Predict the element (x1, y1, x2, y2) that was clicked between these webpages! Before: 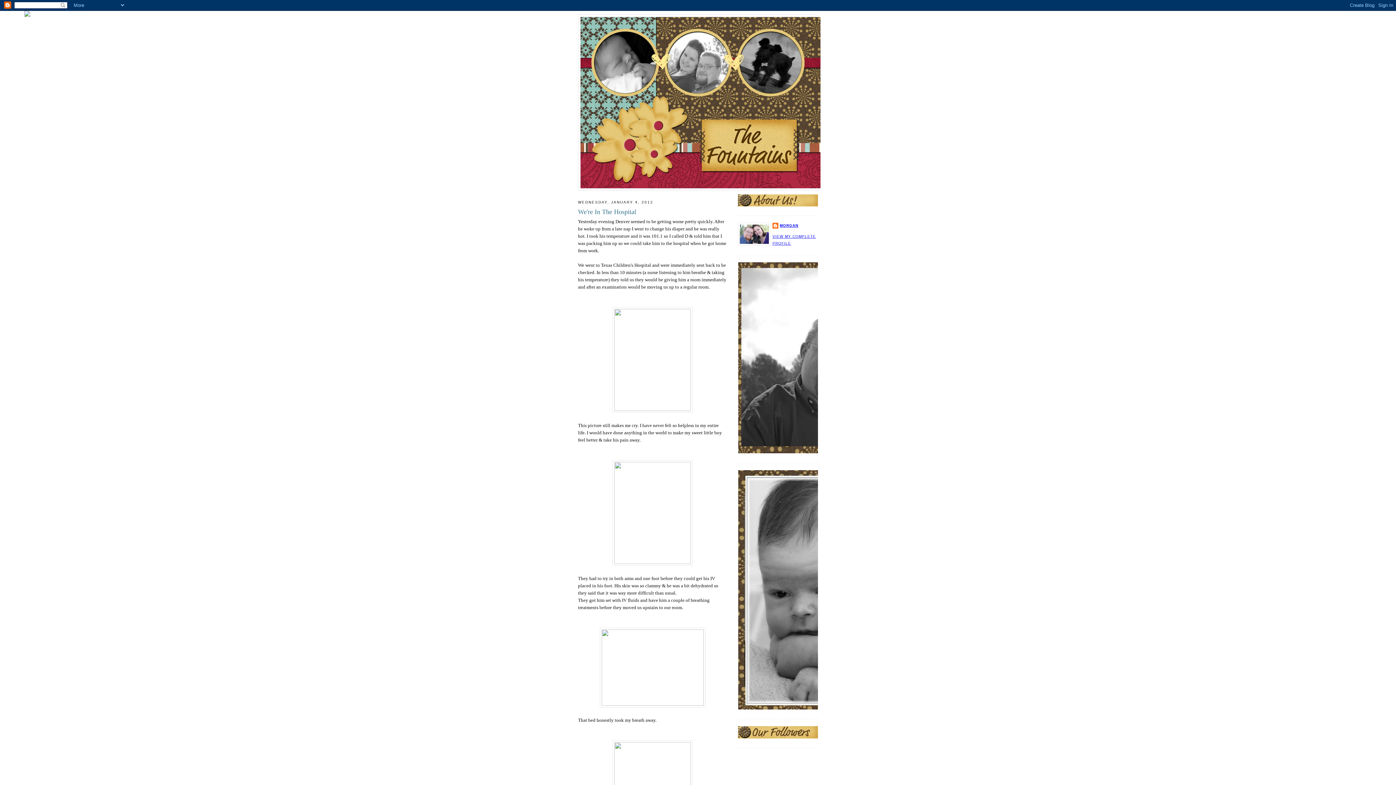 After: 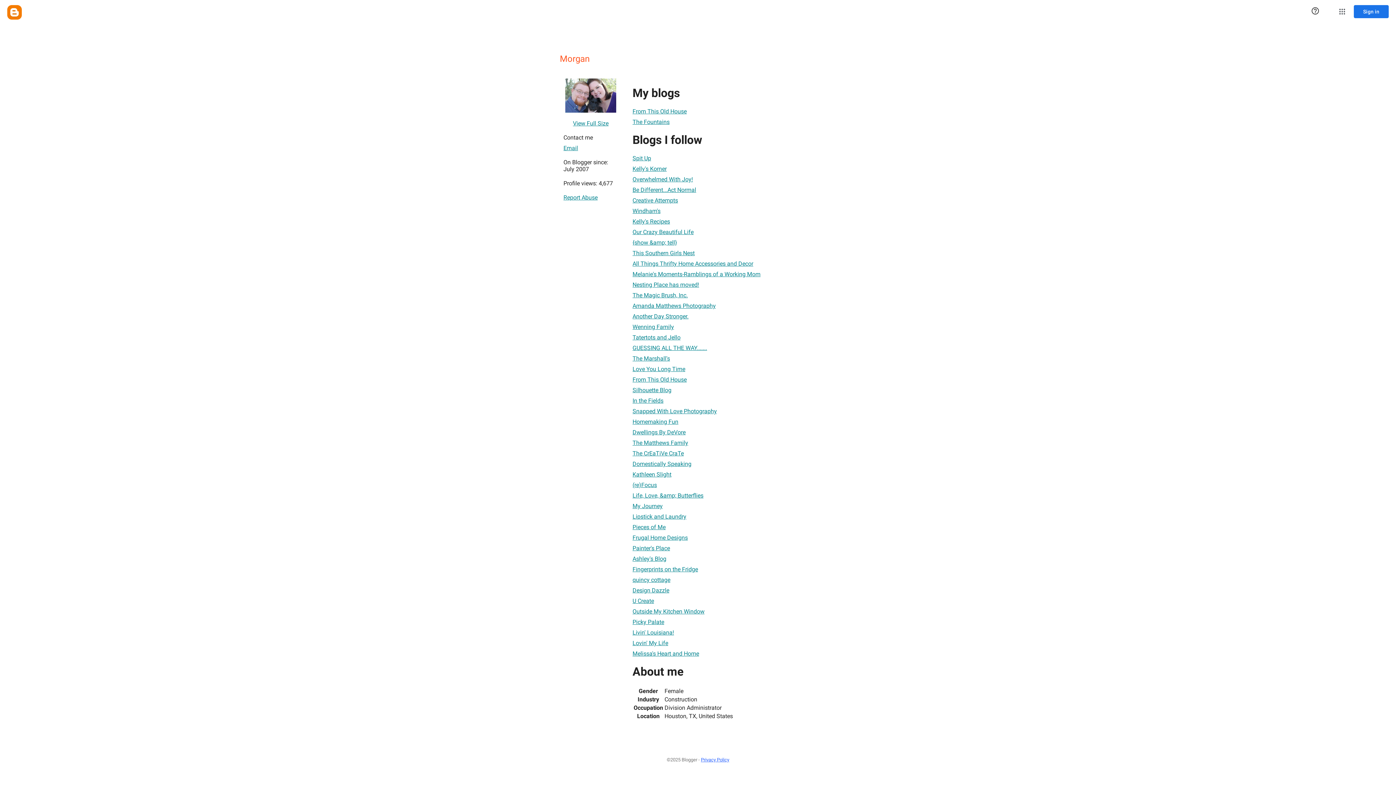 Action: label: MORGAN bbox: (772, 222, 798, 230)